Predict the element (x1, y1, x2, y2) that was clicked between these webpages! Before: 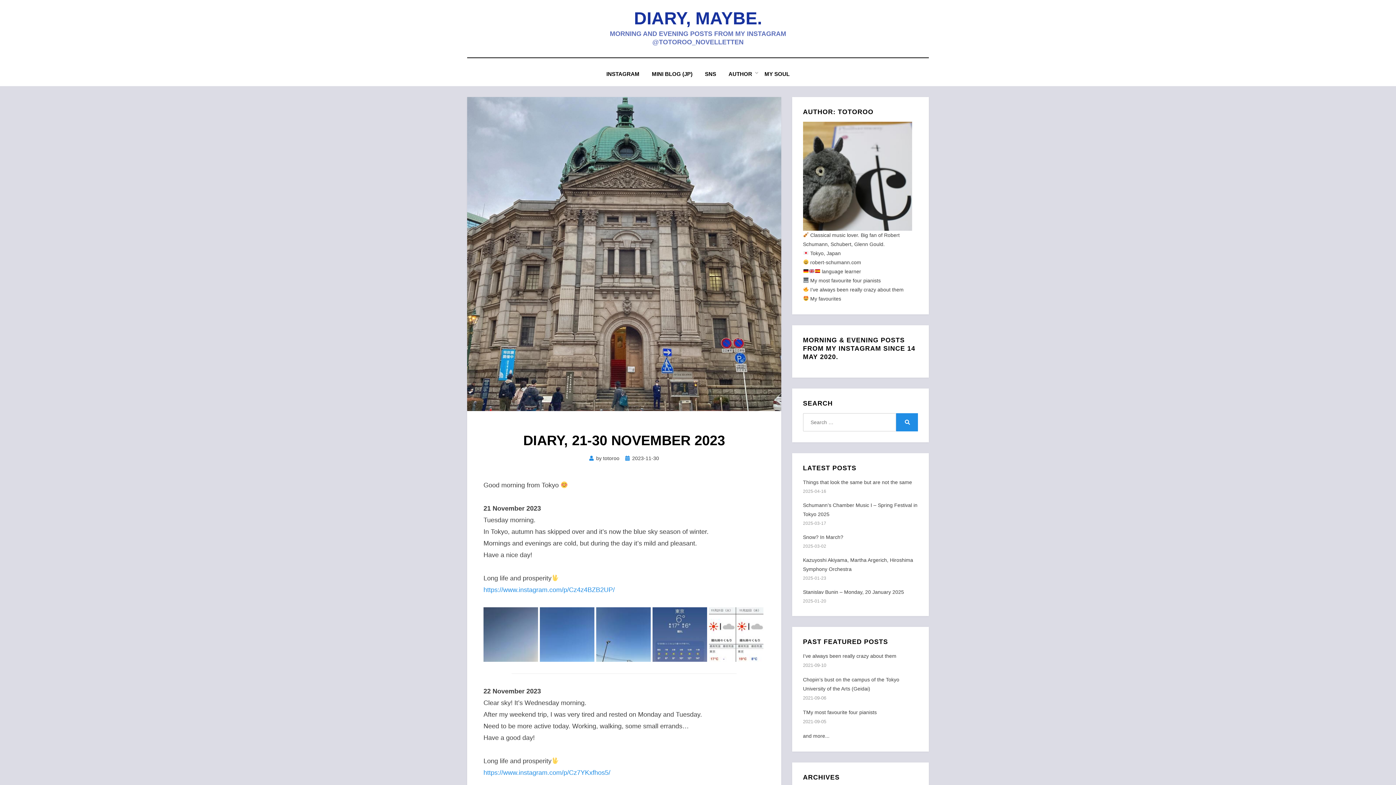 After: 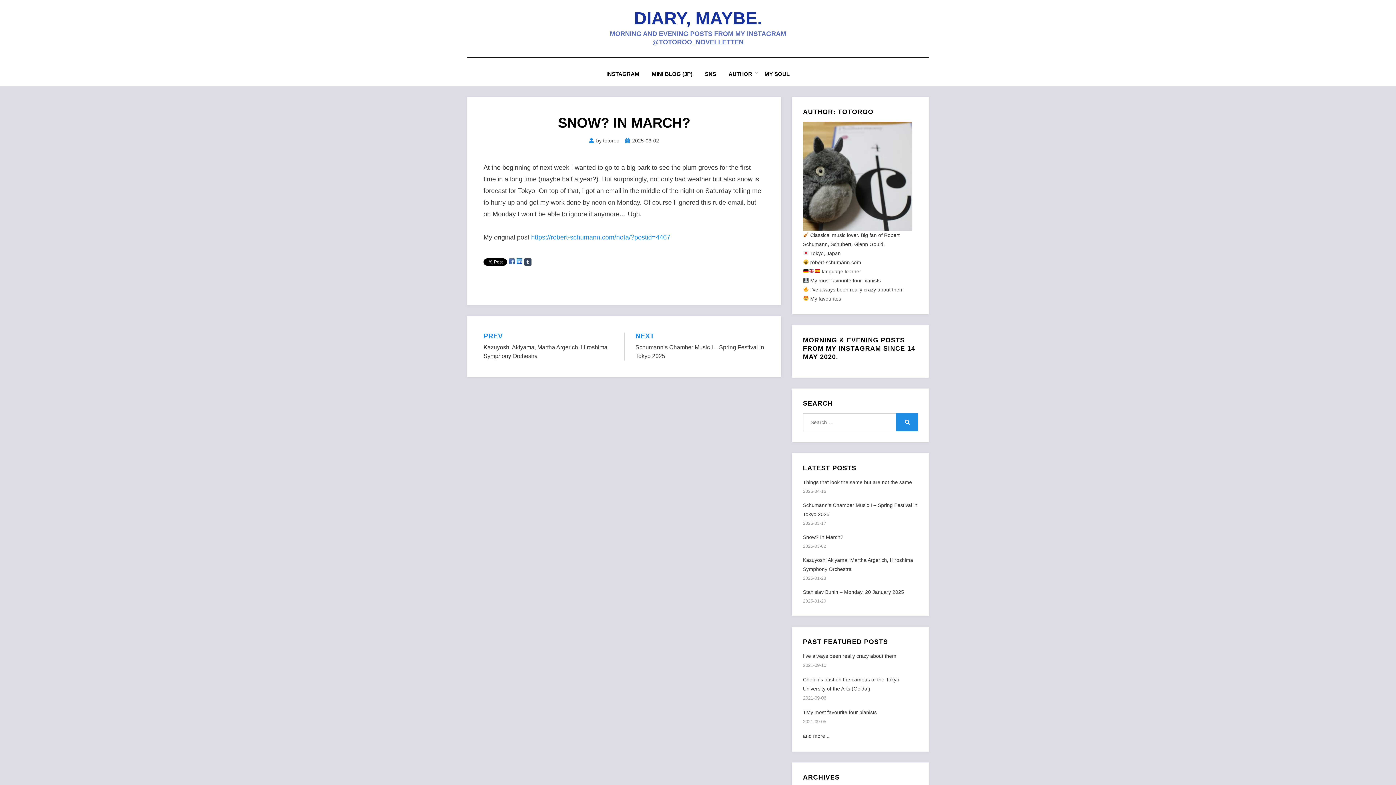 Action: bbox: (803, 534, 843, 540) label: Snow? In March?